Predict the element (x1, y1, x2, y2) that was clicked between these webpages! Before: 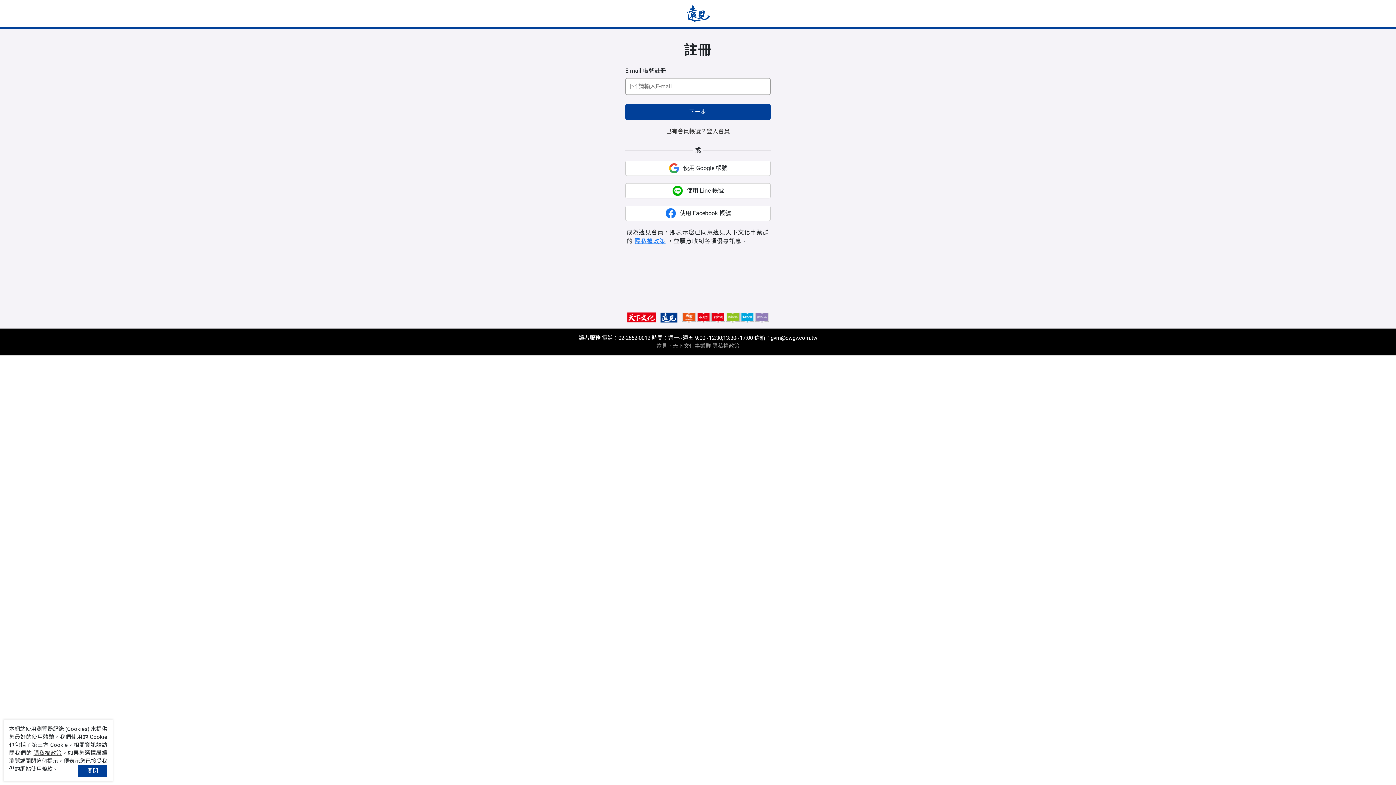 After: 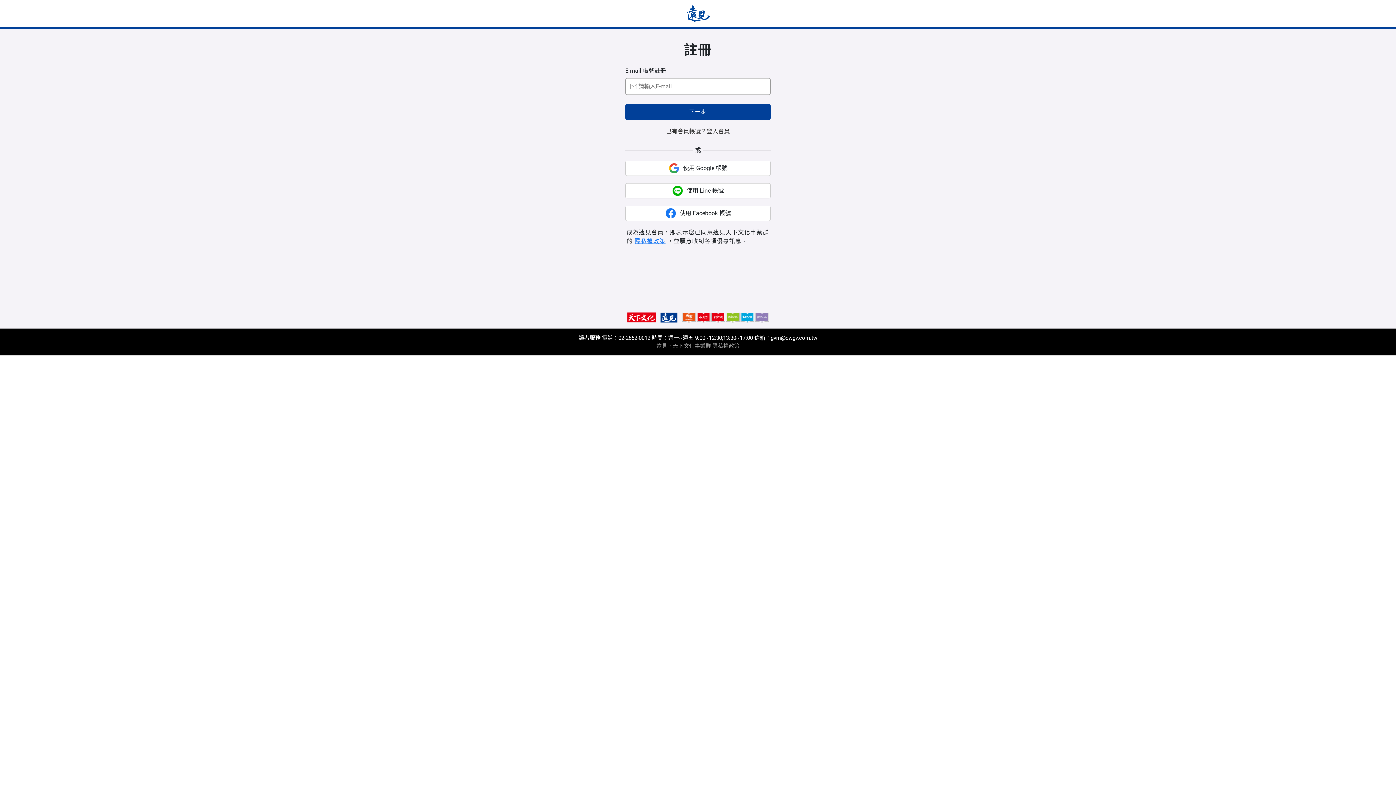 Action: label: 關閉 bbox: (78, 765, 107, 777)